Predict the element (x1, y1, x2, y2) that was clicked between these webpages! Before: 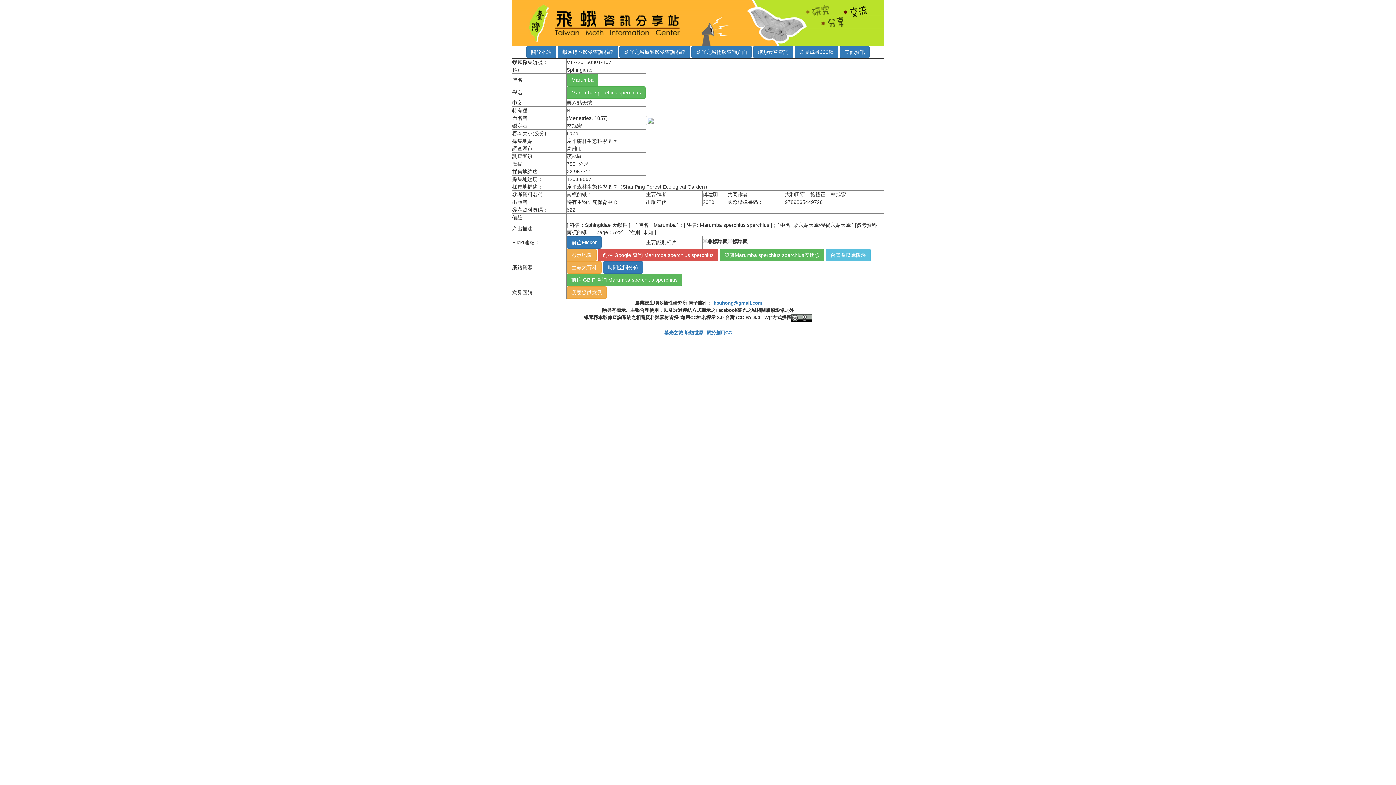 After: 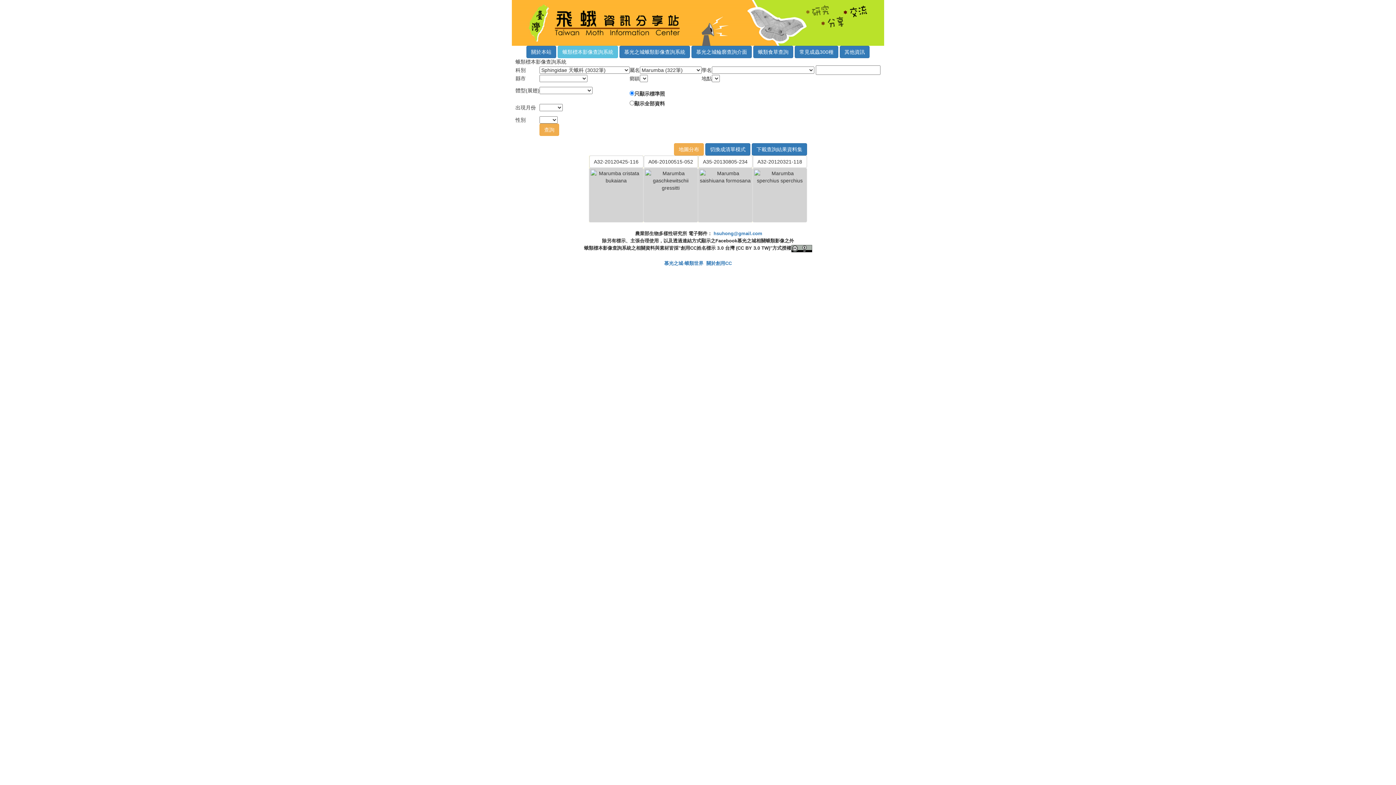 Action: bbox: (566, 73, 598, 86) label: Marumba